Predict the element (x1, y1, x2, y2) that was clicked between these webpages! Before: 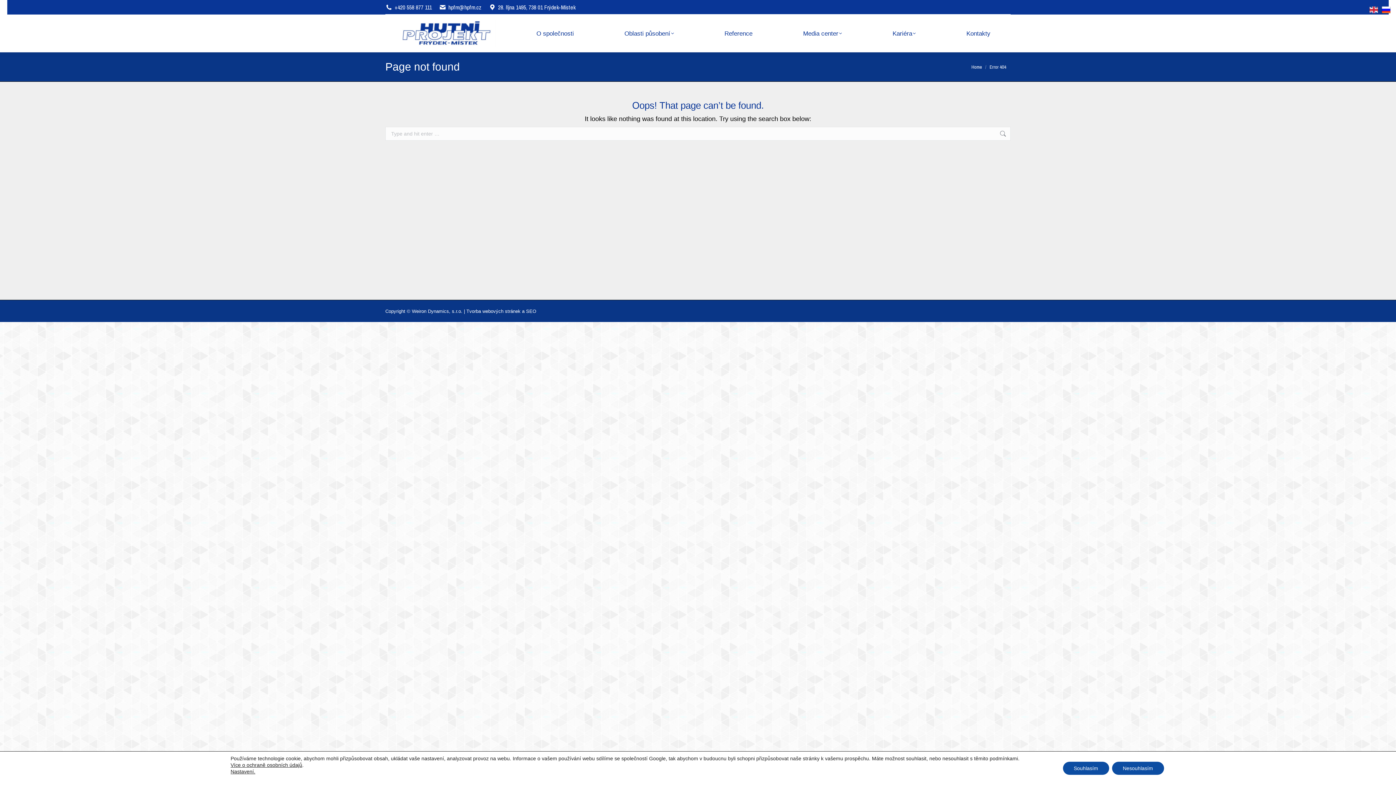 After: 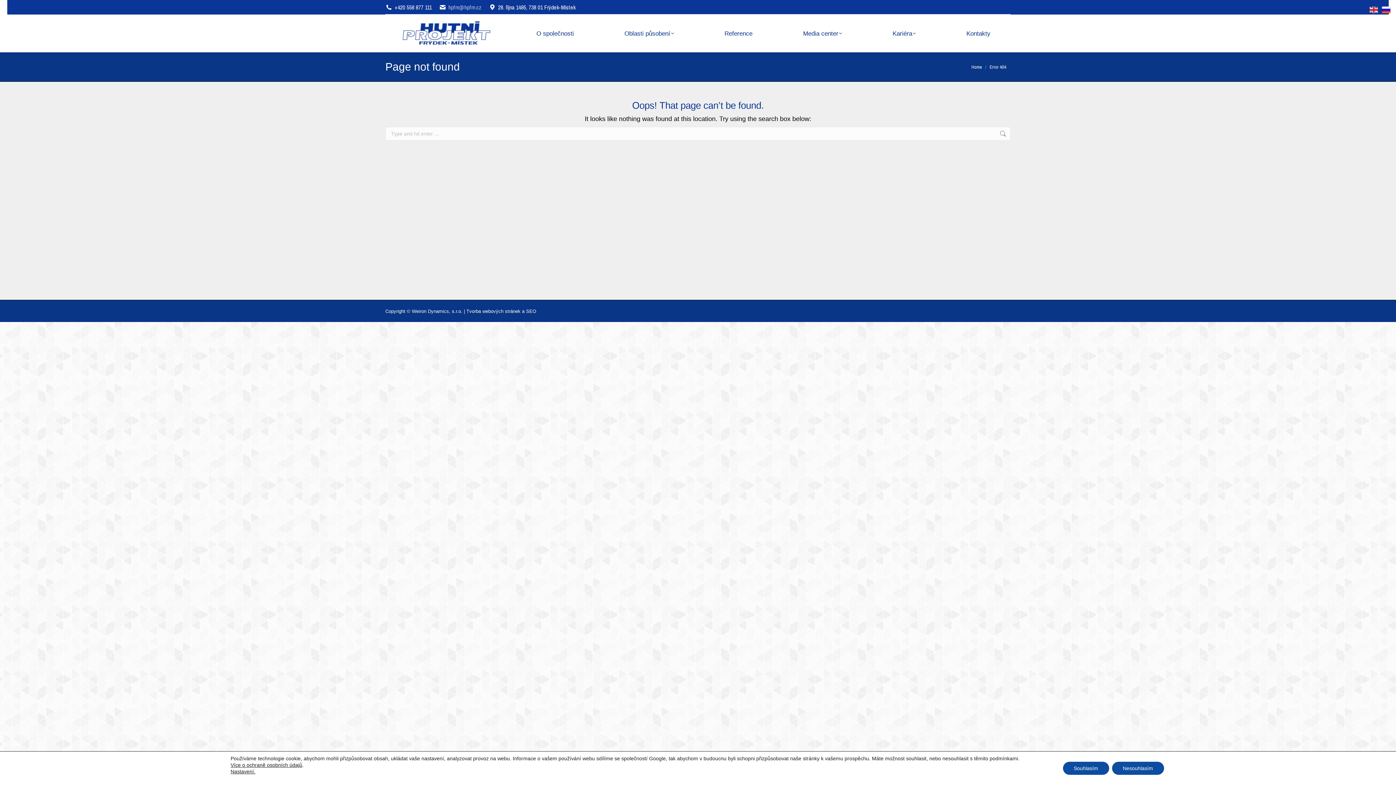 Action: bbox: (448, 3, 481, 11) label: hpfm@hpfm.cz